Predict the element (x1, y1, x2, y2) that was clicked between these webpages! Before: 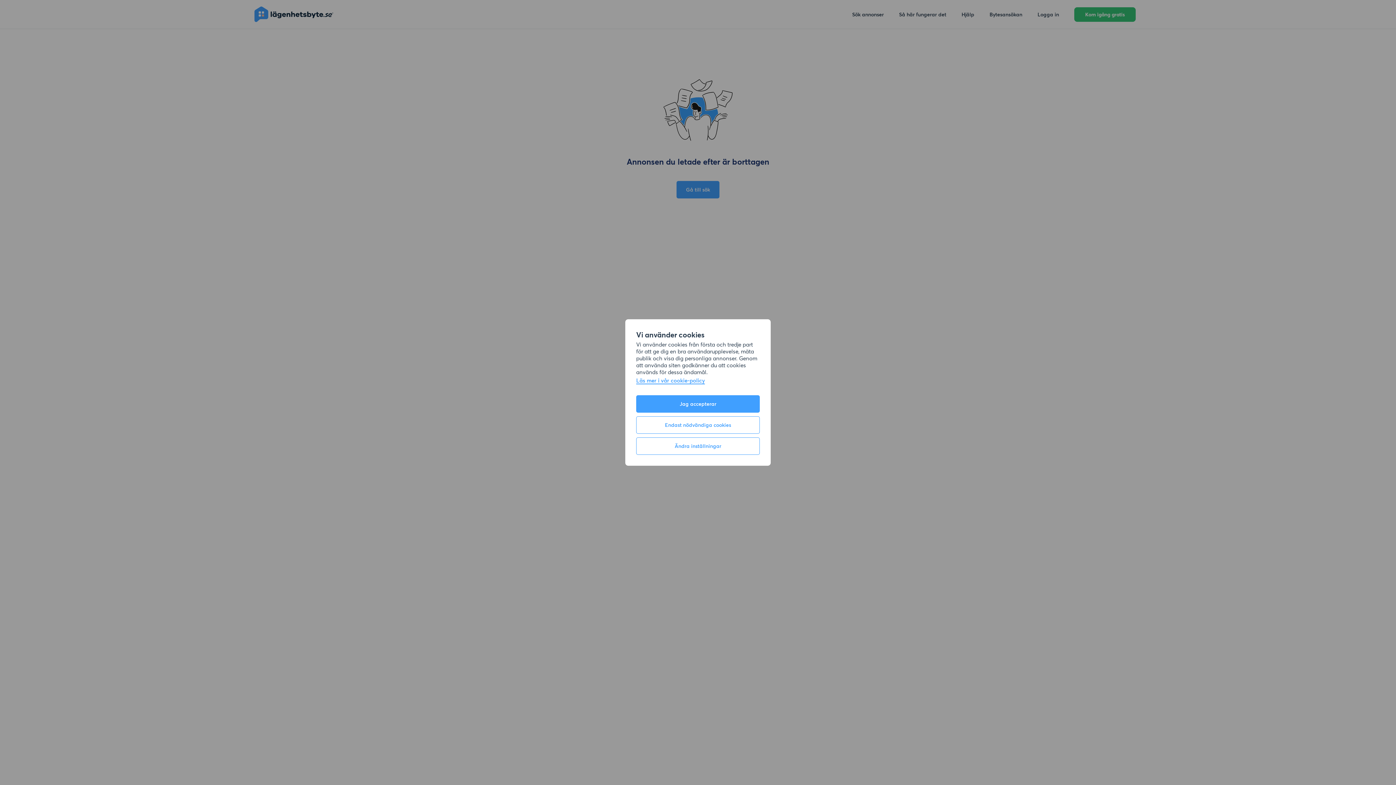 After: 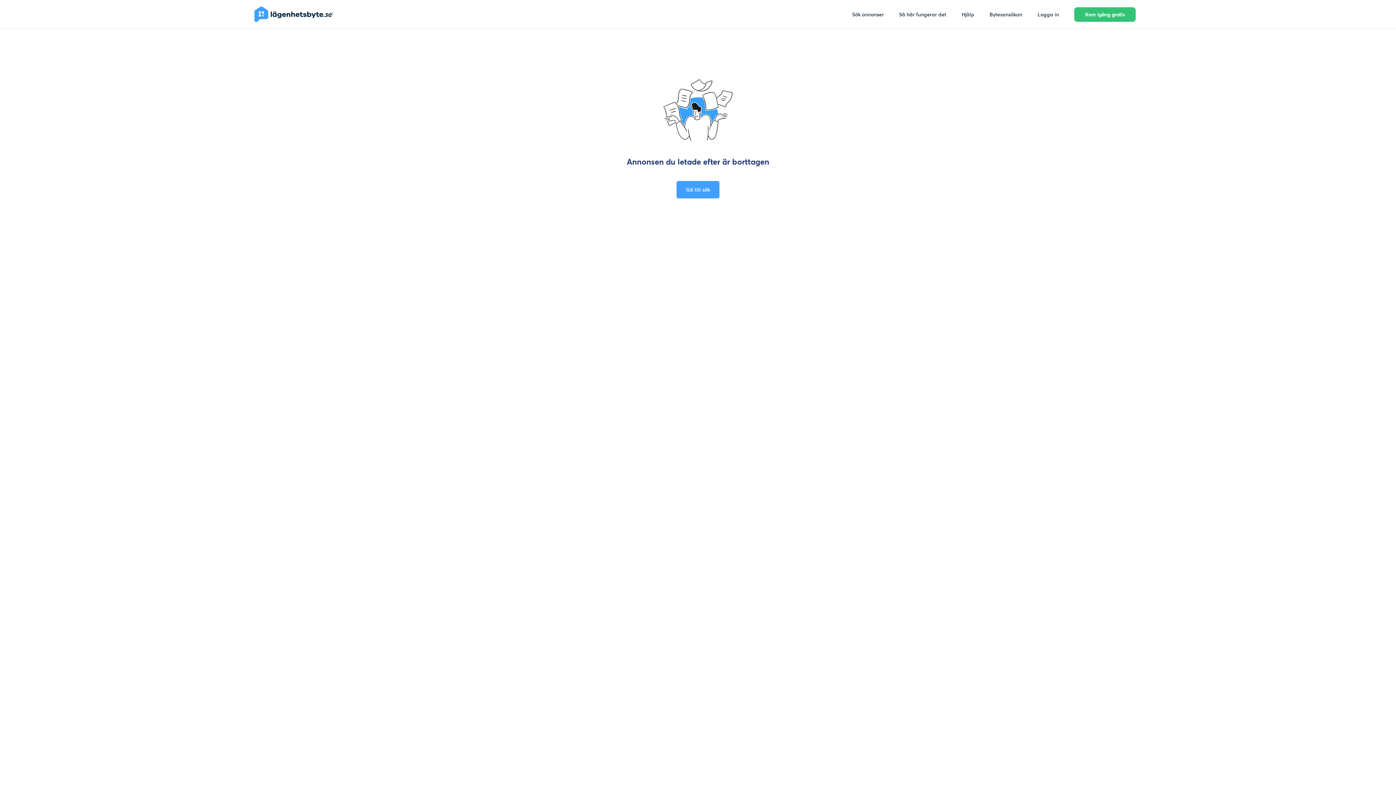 Action: bbox: (636, 416, 760, 434) label: Endast nödvändiga cookies